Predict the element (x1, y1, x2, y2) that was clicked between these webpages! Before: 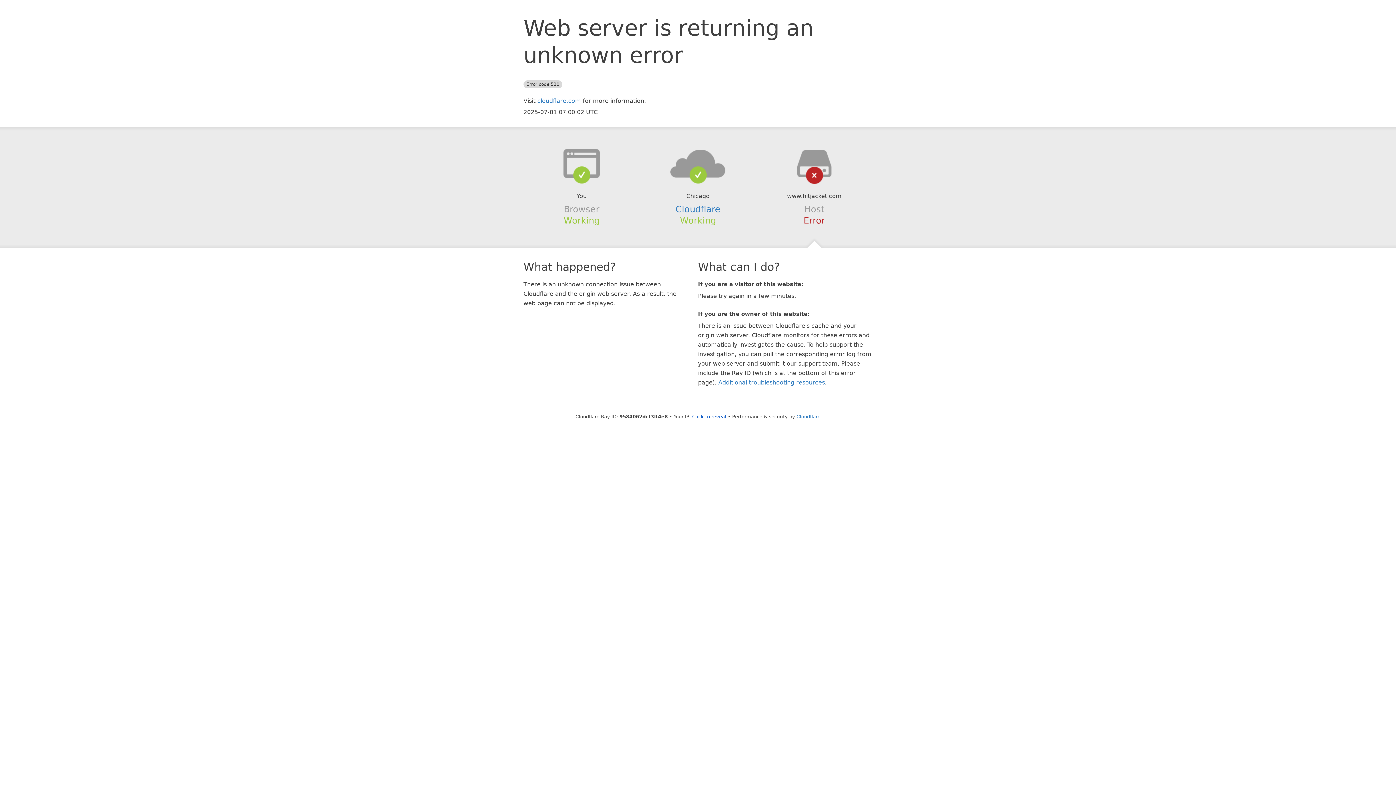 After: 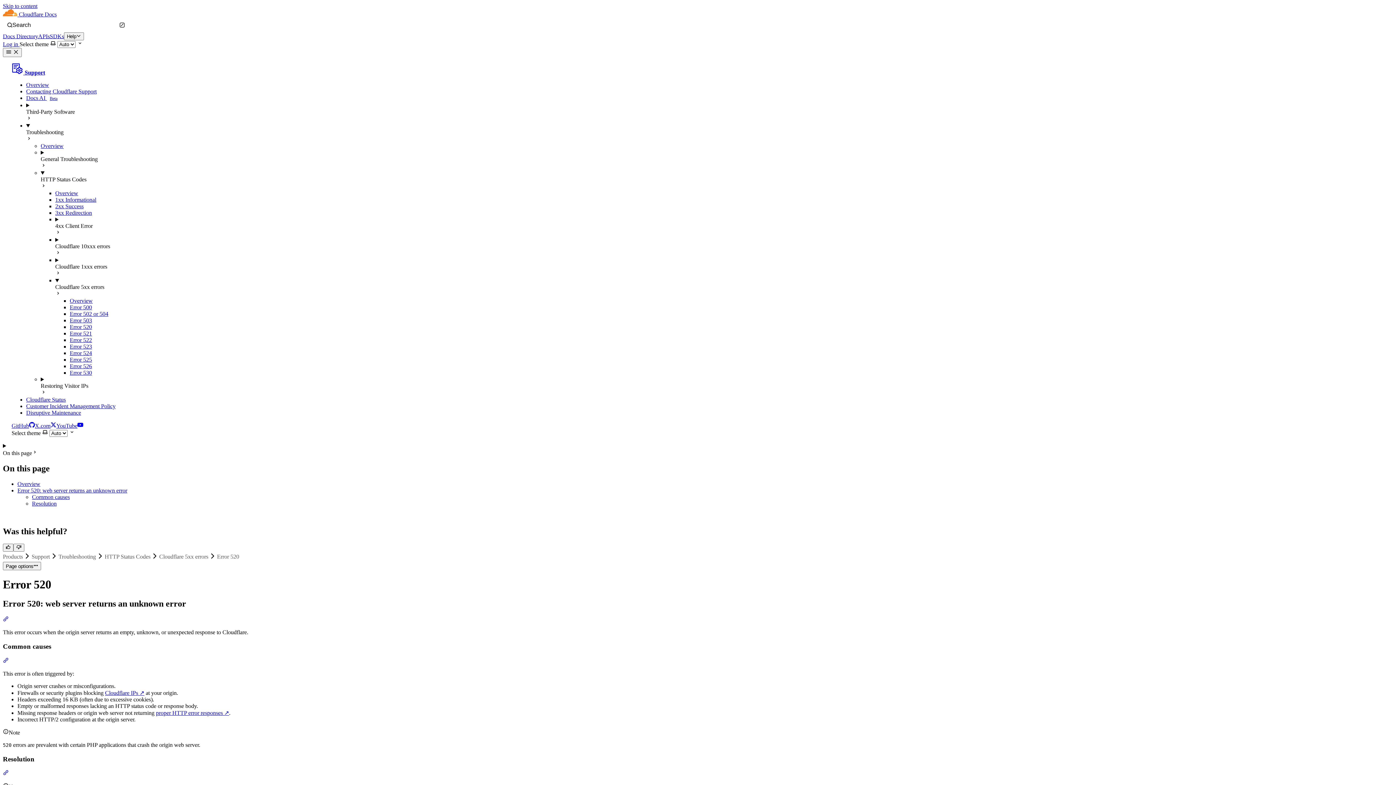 Action: label: Additional troubleshooting resources bbox: (718, 379, 825, 386)